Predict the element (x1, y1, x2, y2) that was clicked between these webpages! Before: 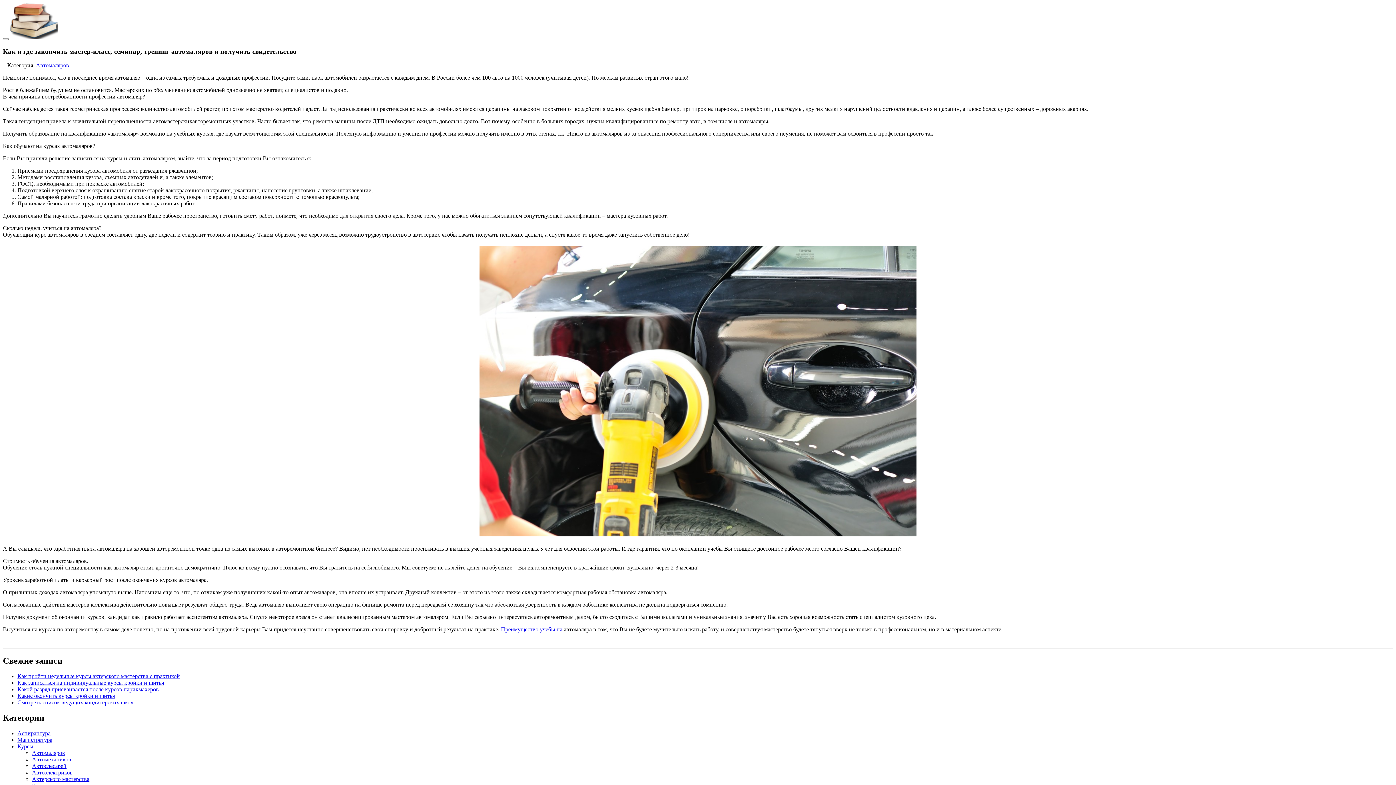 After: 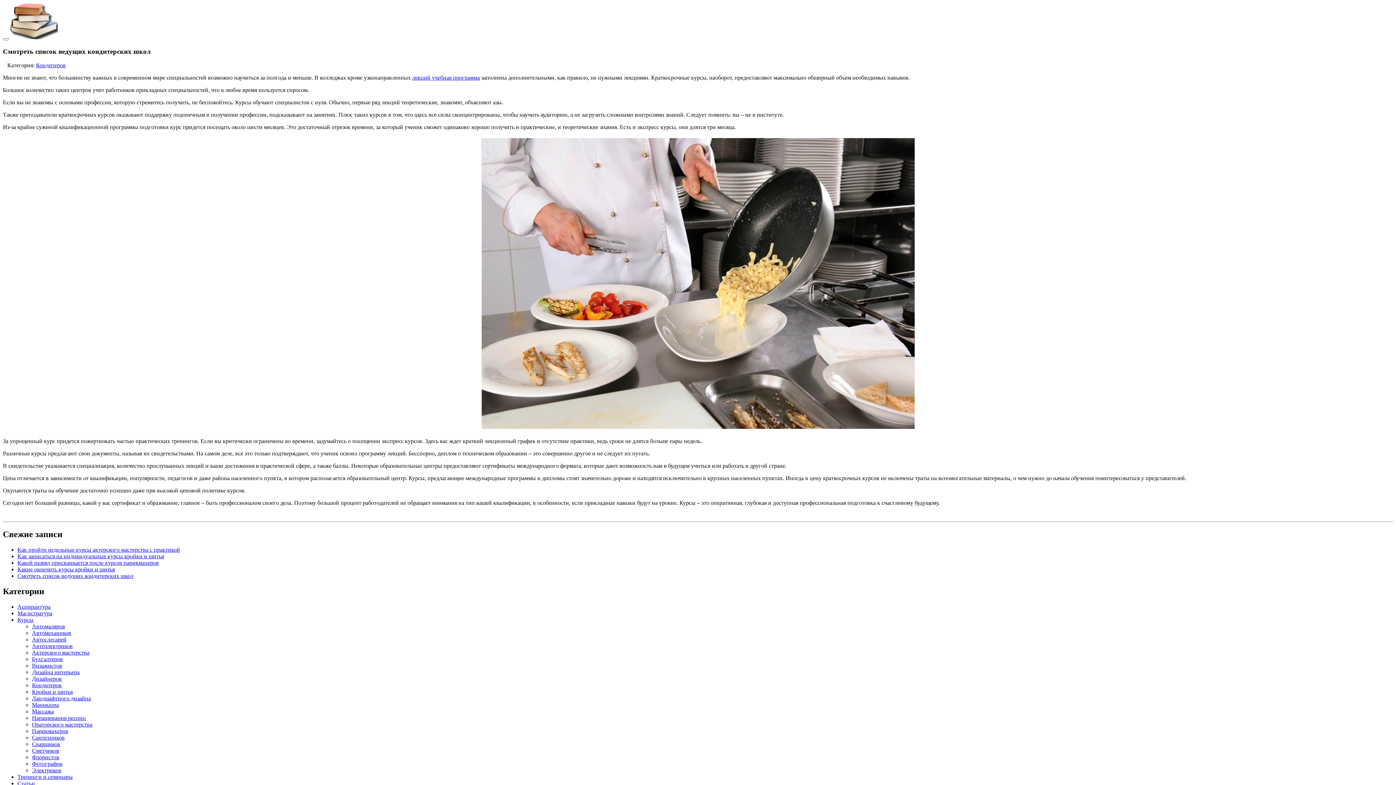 Action: bbox: (17, 699, 133, 705) label: Смотреть список ведущих кондитерских школ